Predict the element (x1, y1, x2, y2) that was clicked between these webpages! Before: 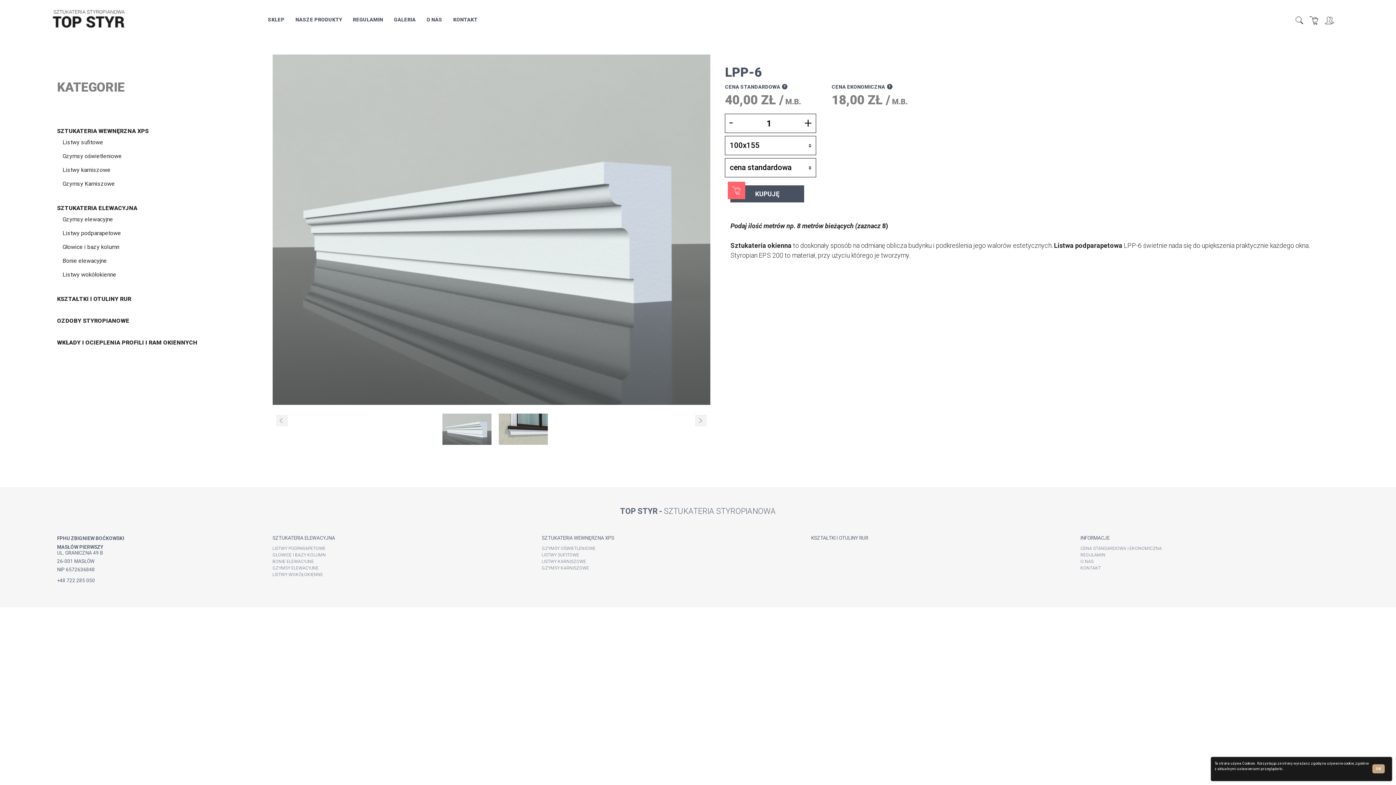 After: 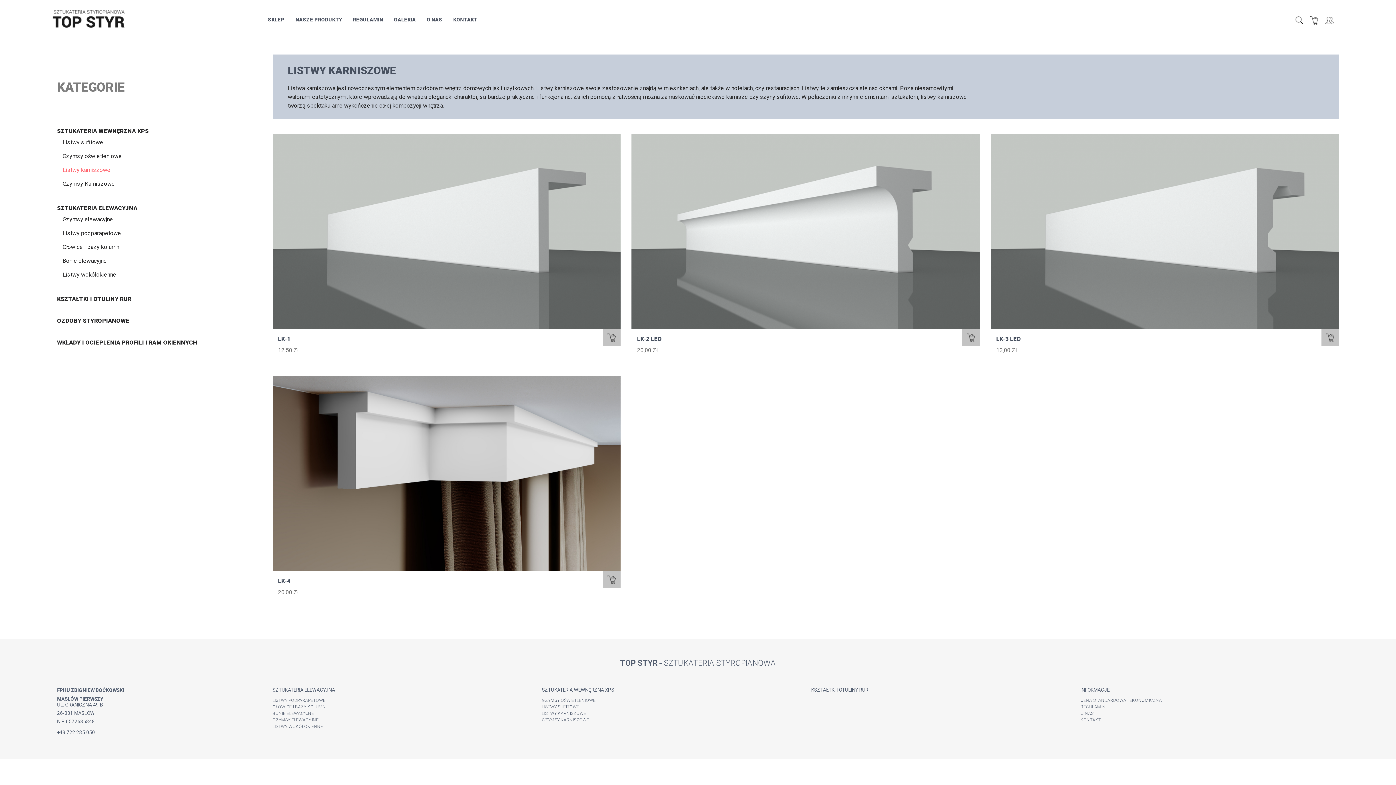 Action: bbox: (541, 559, 586, 564) label: LISTWY KARNISZOWE